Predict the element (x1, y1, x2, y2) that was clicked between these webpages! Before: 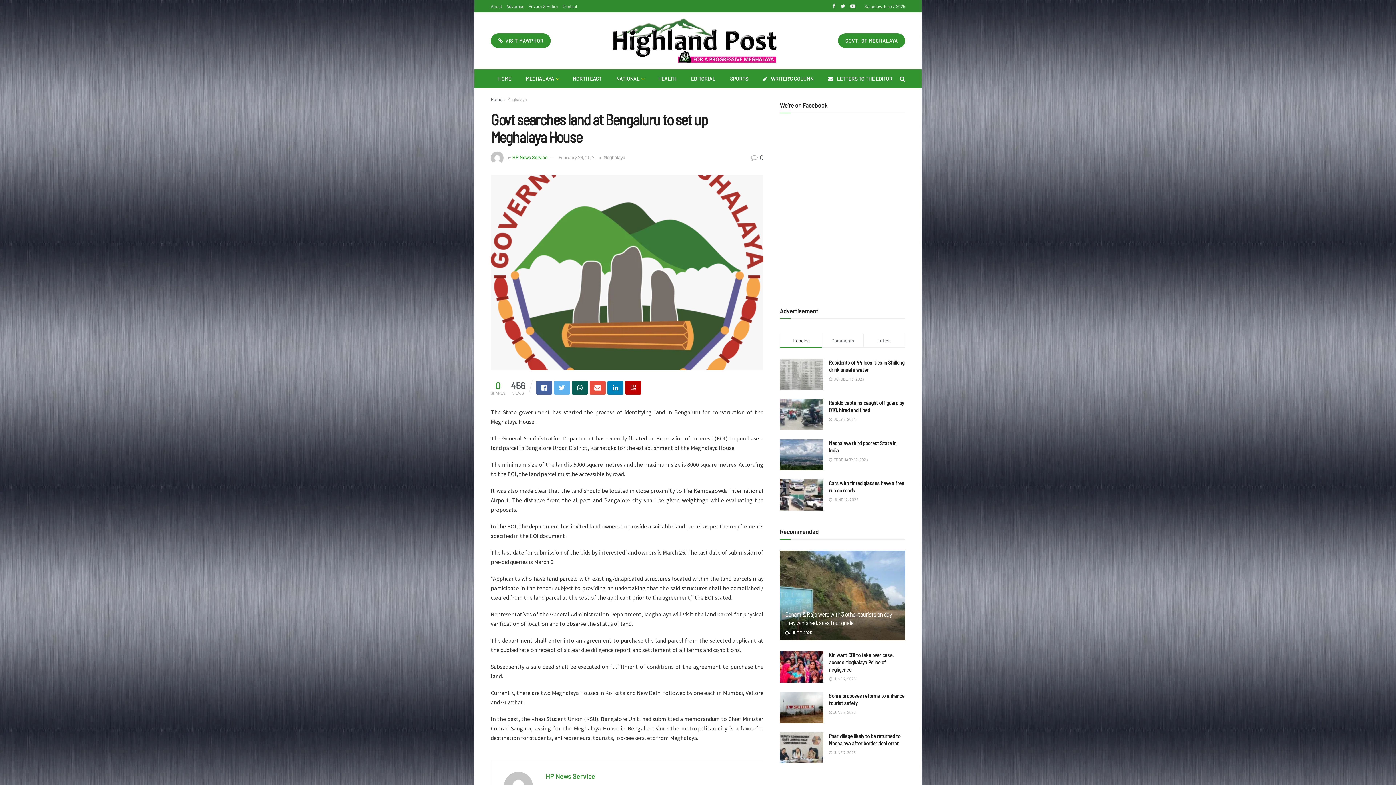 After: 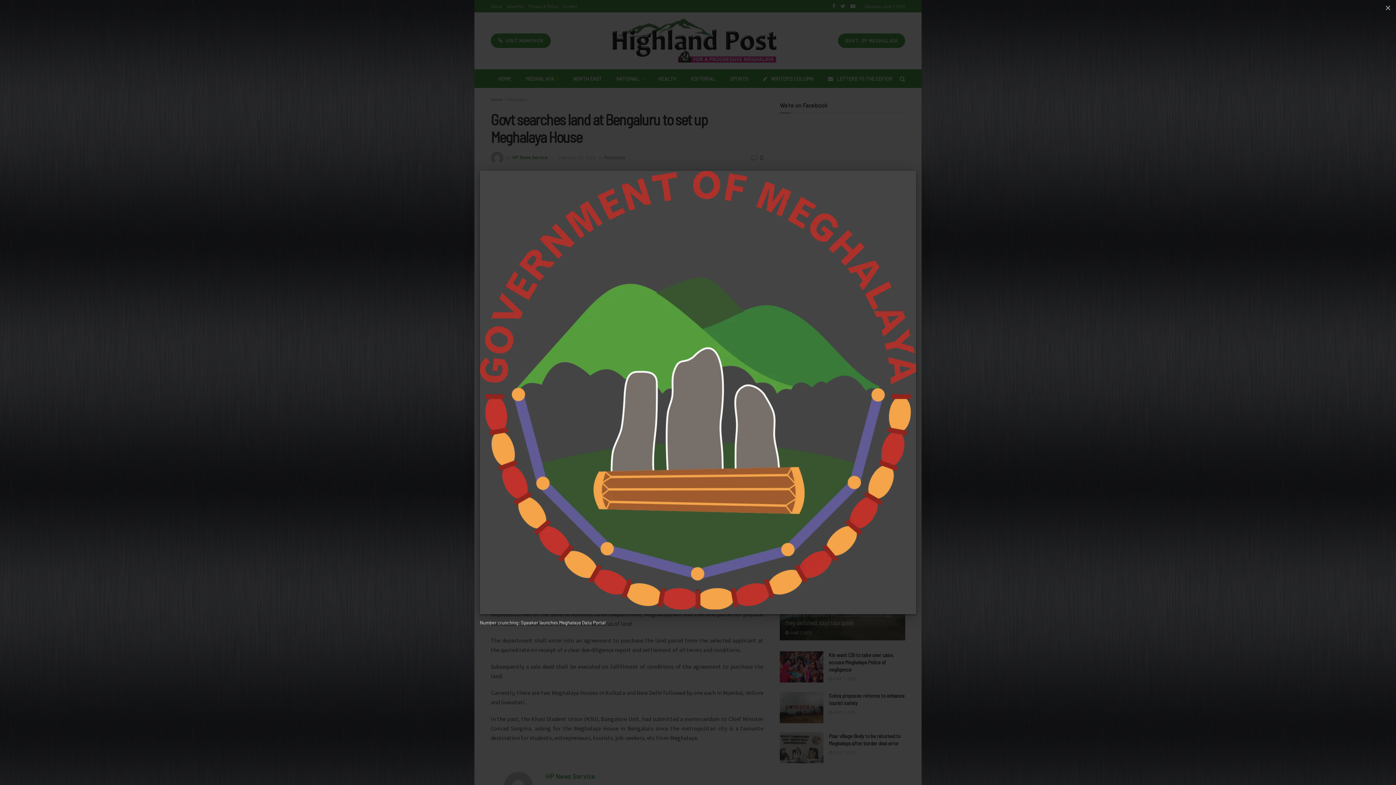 Action: bbox: (490, 175, 763, 370)